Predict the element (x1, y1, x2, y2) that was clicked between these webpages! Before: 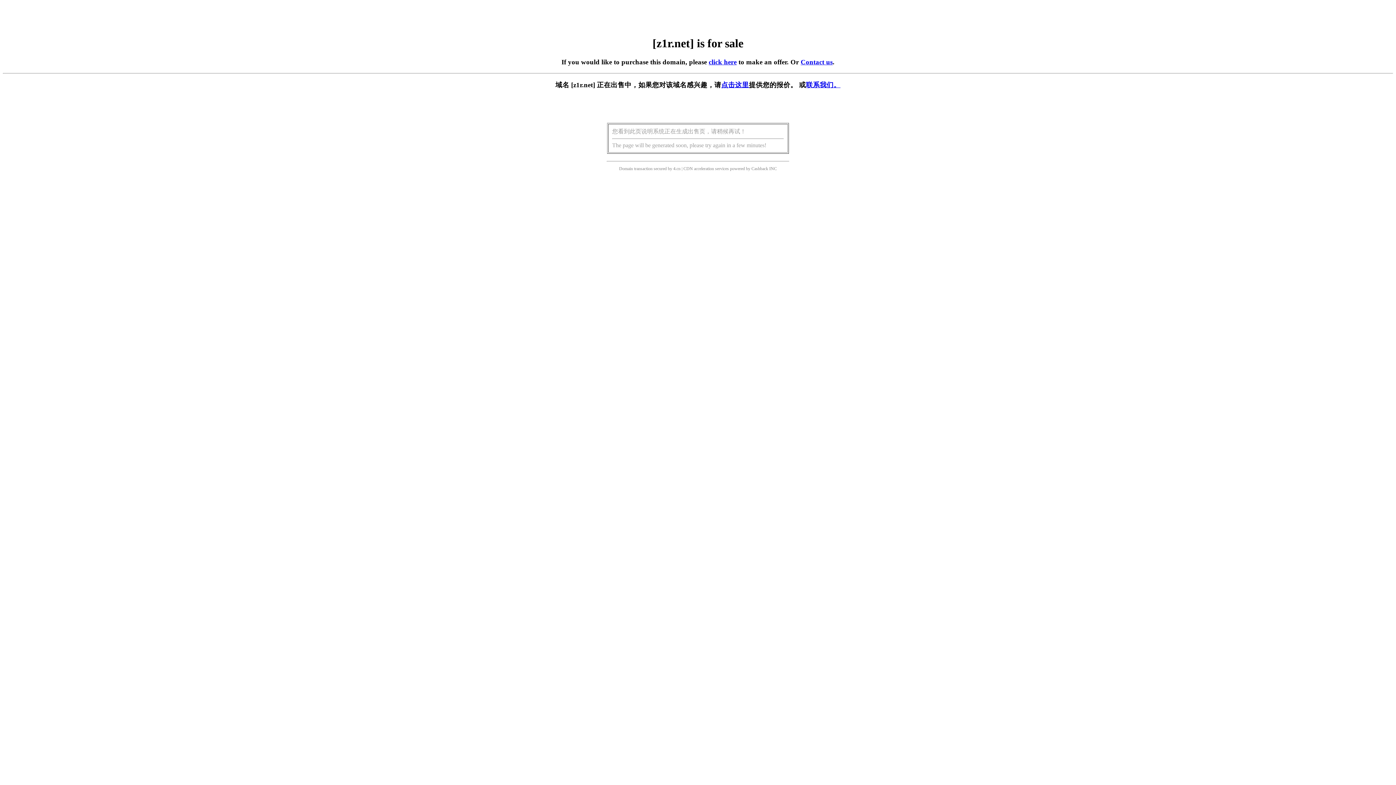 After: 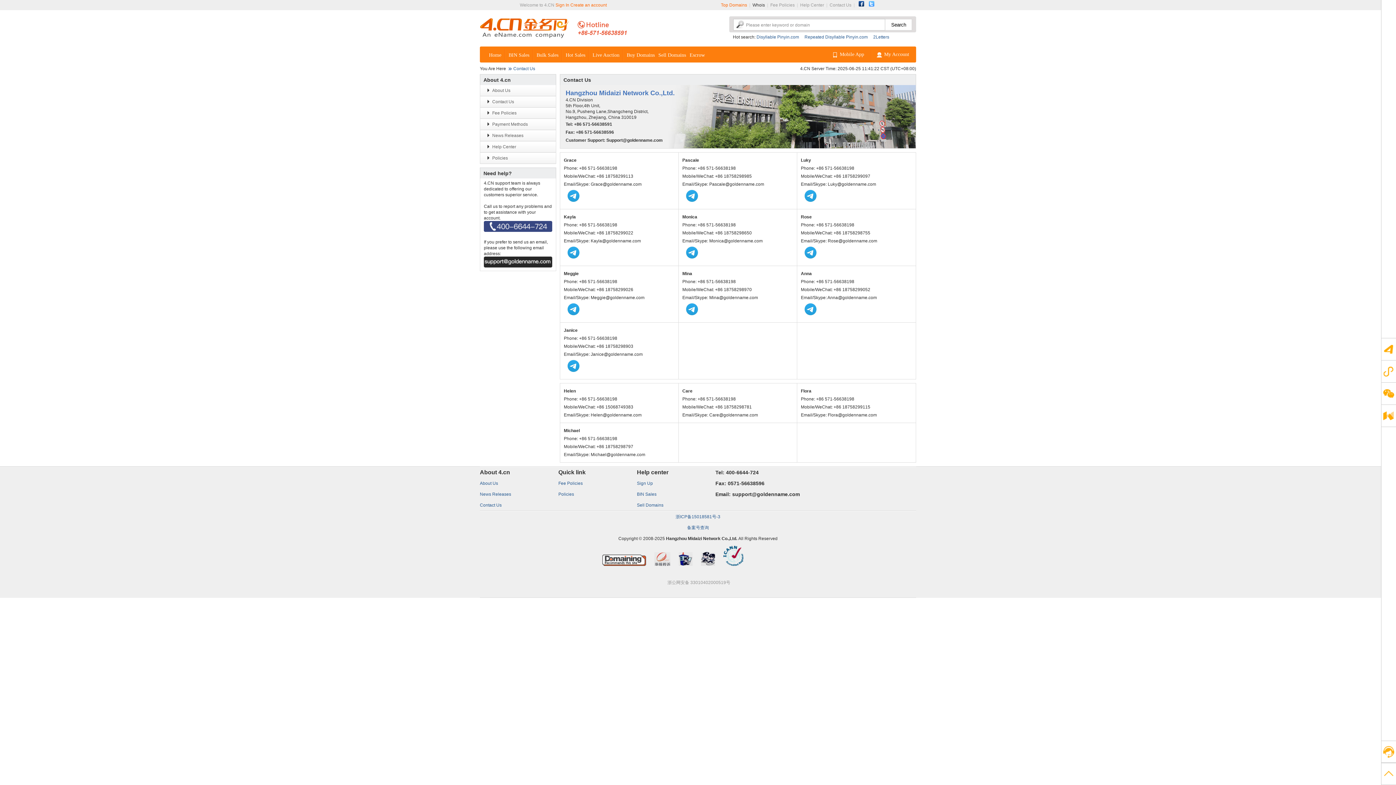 Action: bbox: (800, 58, 832, 65) label: Contact us